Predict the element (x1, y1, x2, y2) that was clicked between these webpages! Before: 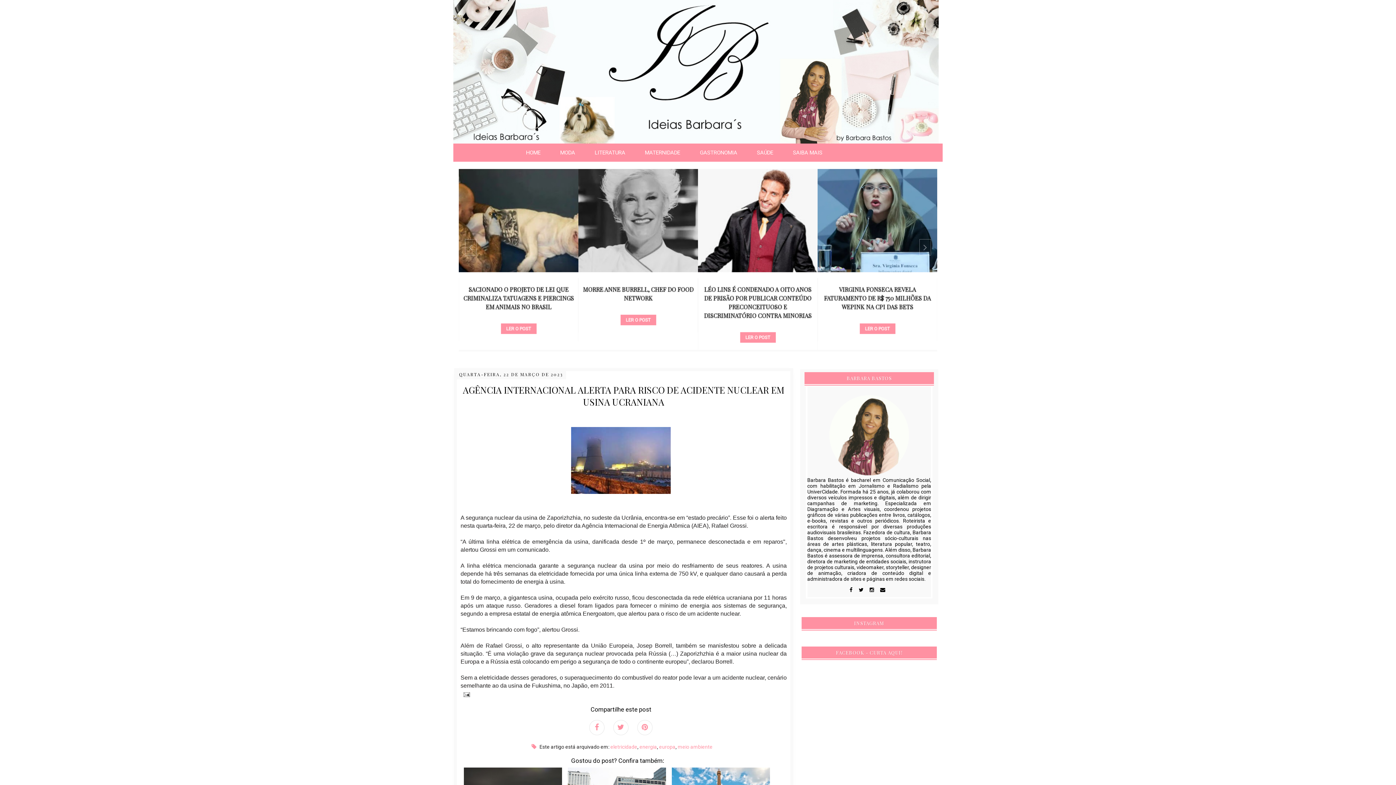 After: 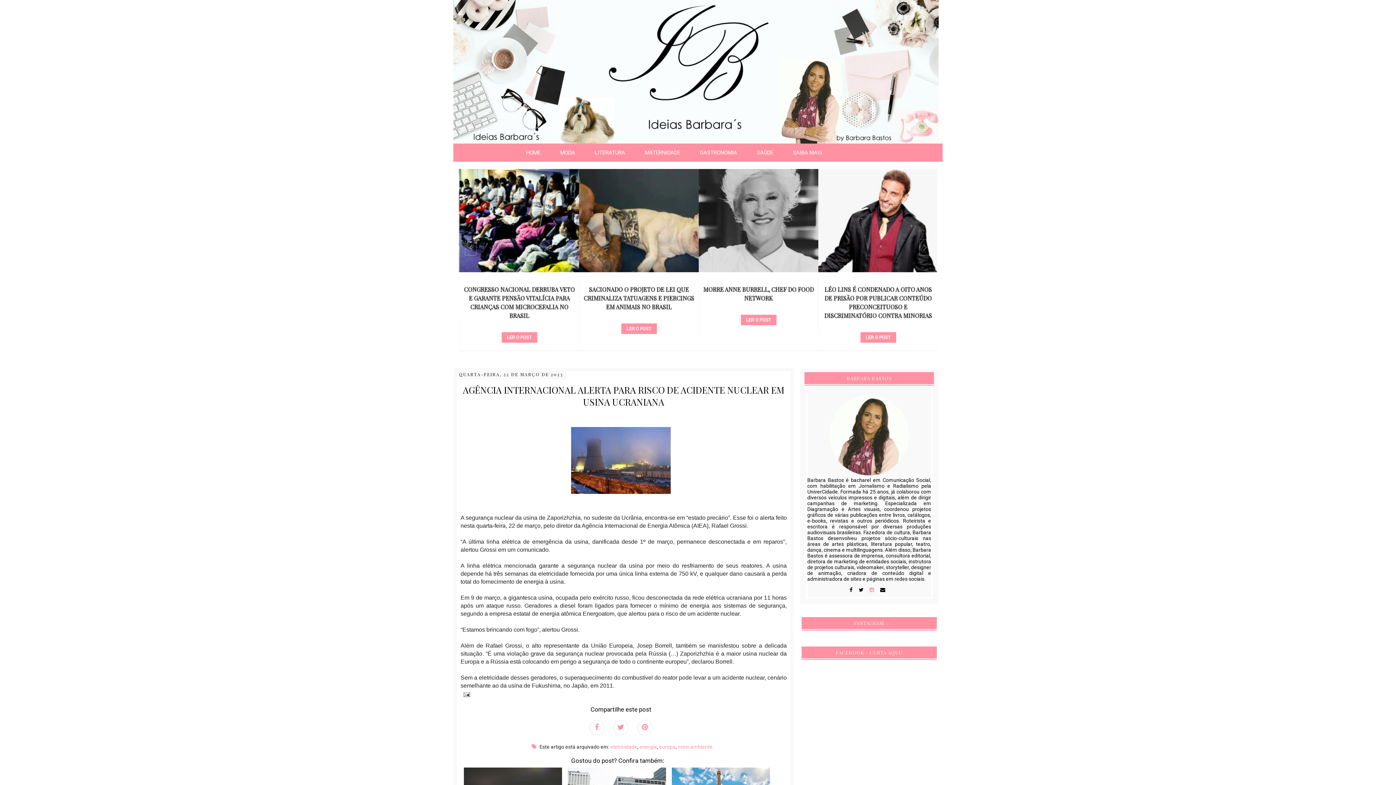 Action: bbox: (868, 583, 876, 597)